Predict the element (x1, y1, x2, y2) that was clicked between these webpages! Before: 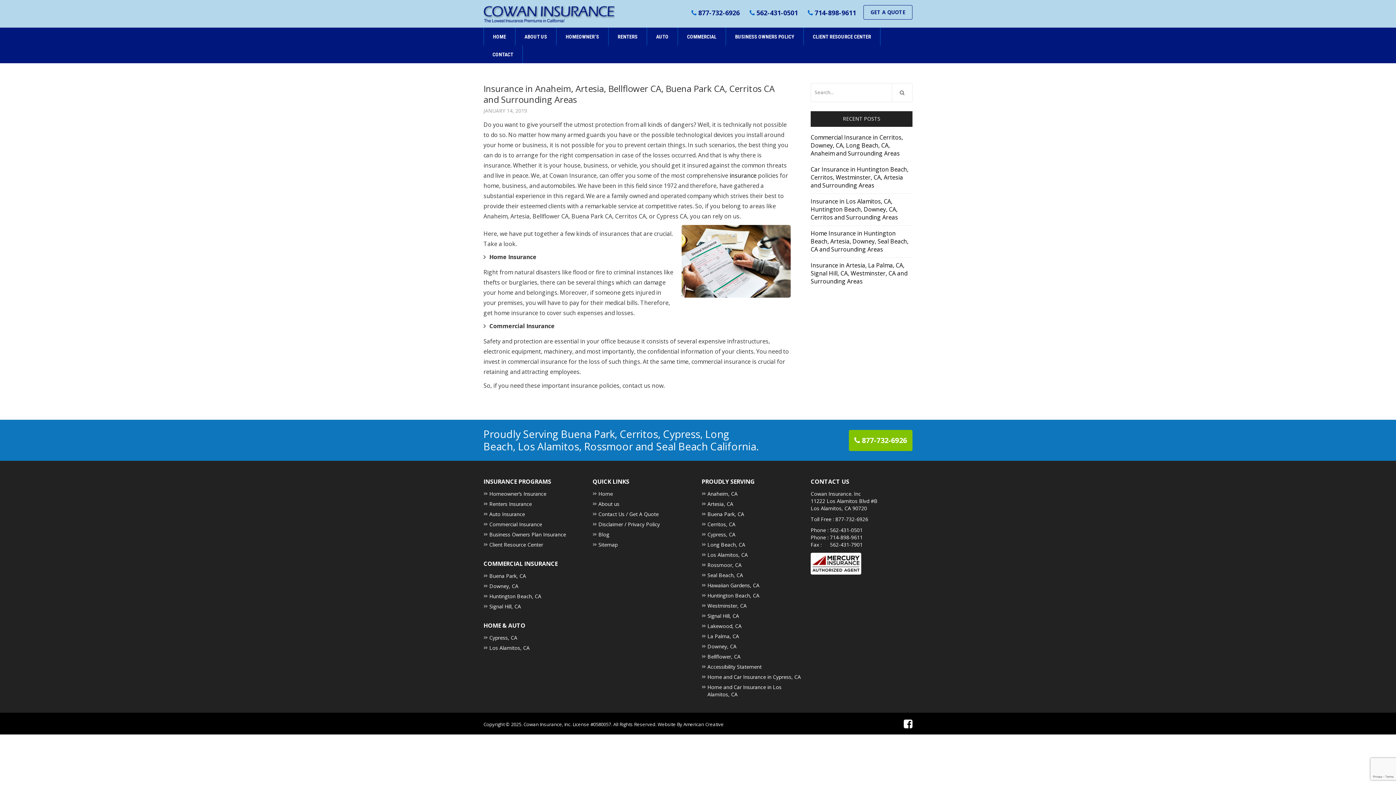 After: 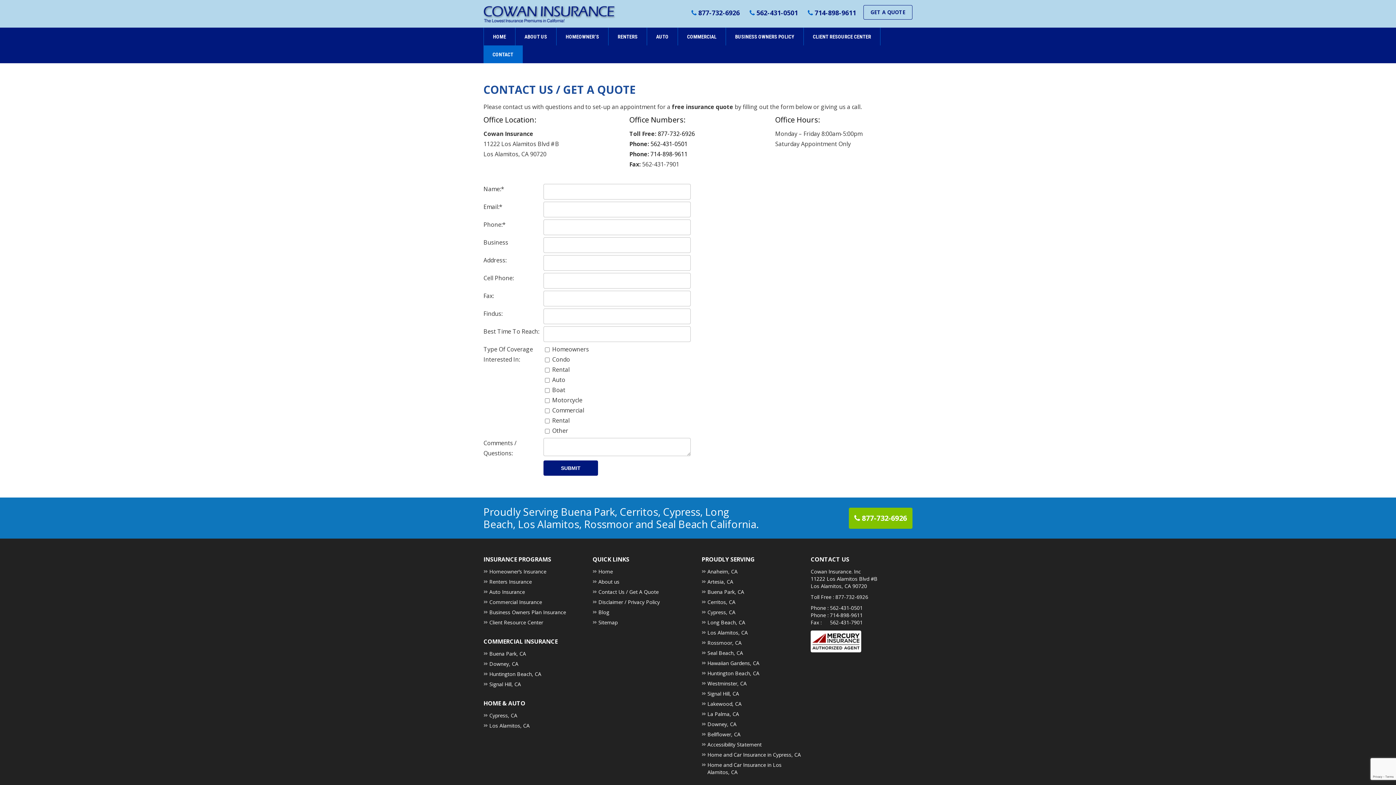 Action: label: CONTACT bbox: (483, 45, 522, 63)